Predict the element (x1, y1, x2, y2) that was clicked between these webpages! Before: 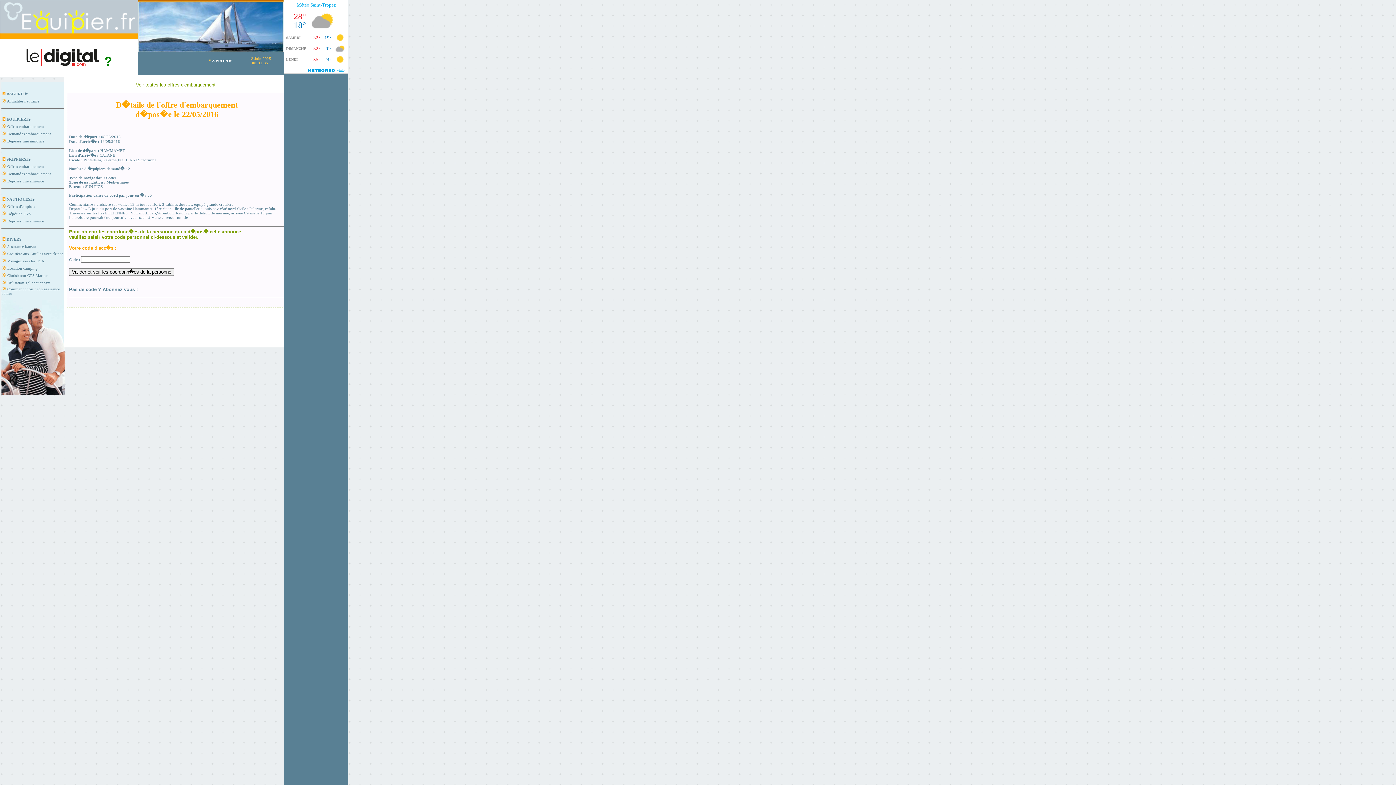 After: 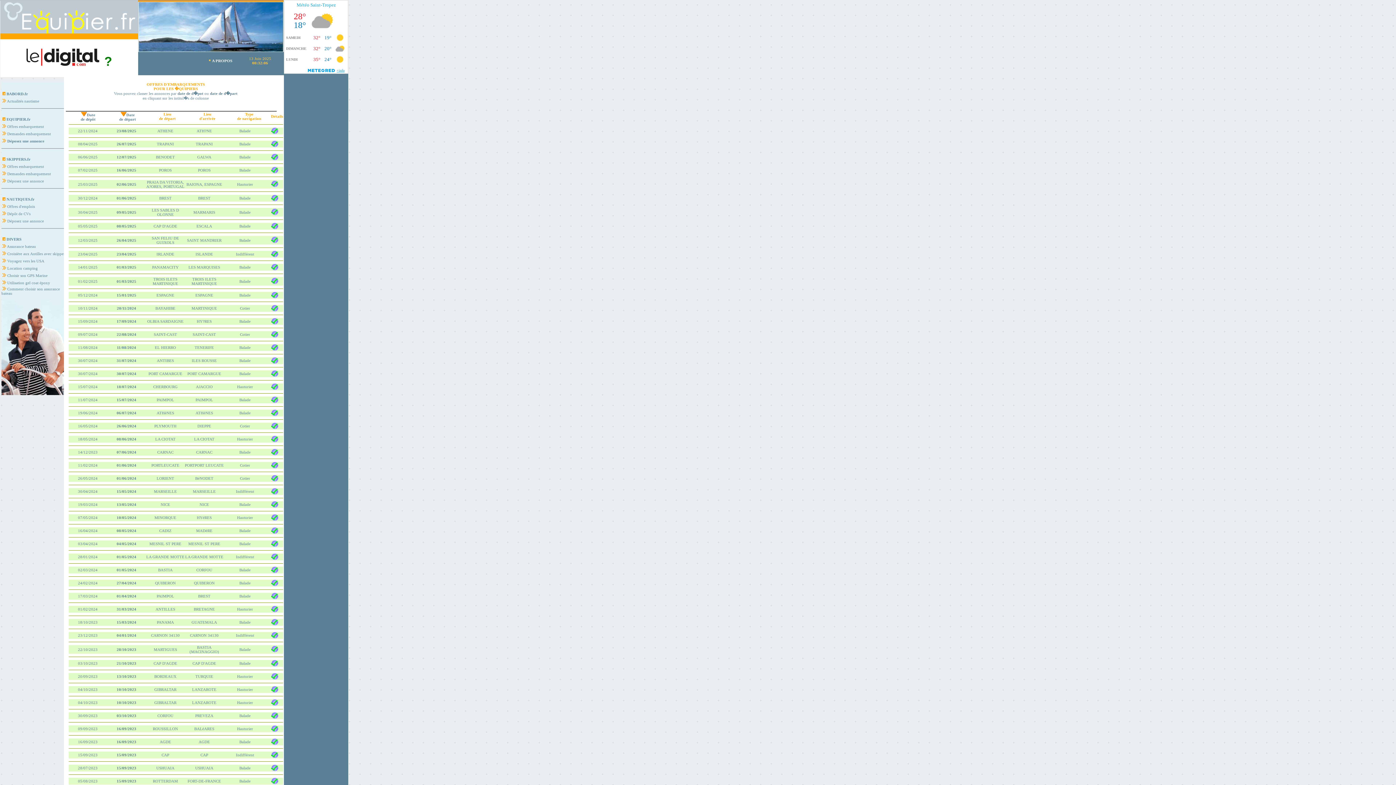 Action: bbox: (136, 82, 215, 87) label: Voir toutes les offres d'embarquement